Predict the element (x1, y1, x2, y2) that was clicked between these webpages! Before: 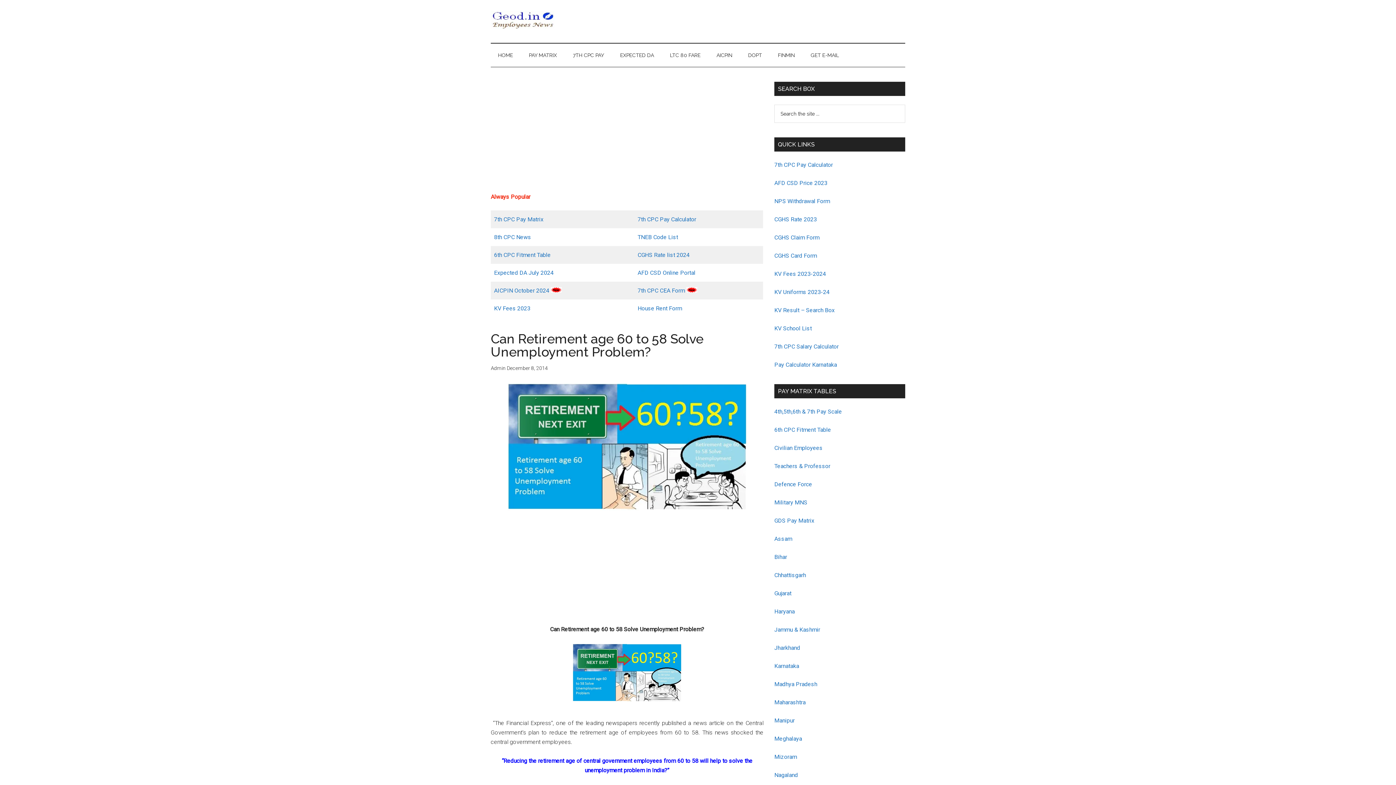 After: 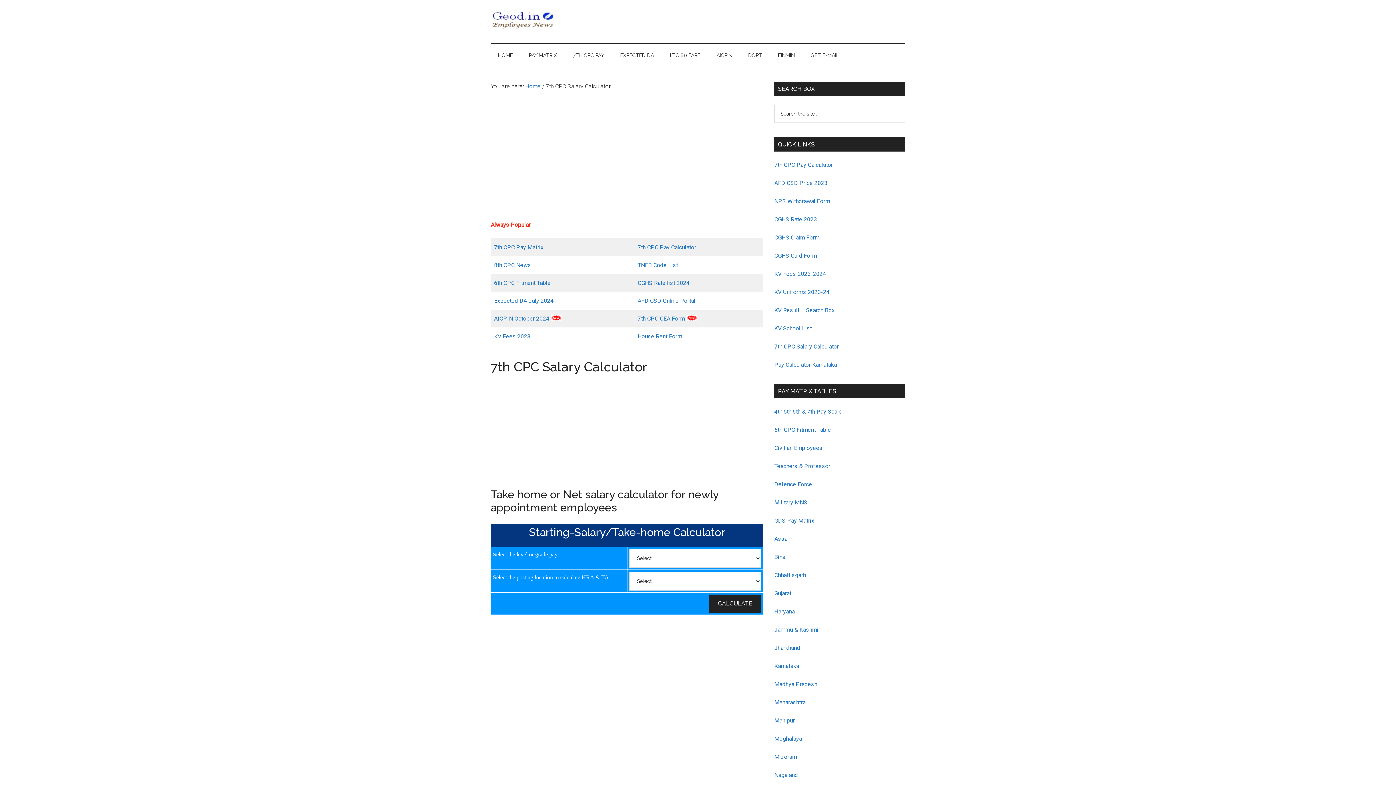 Action: label: 7th CPC Salary Calculator bbox: (774, 343, 838, 350)